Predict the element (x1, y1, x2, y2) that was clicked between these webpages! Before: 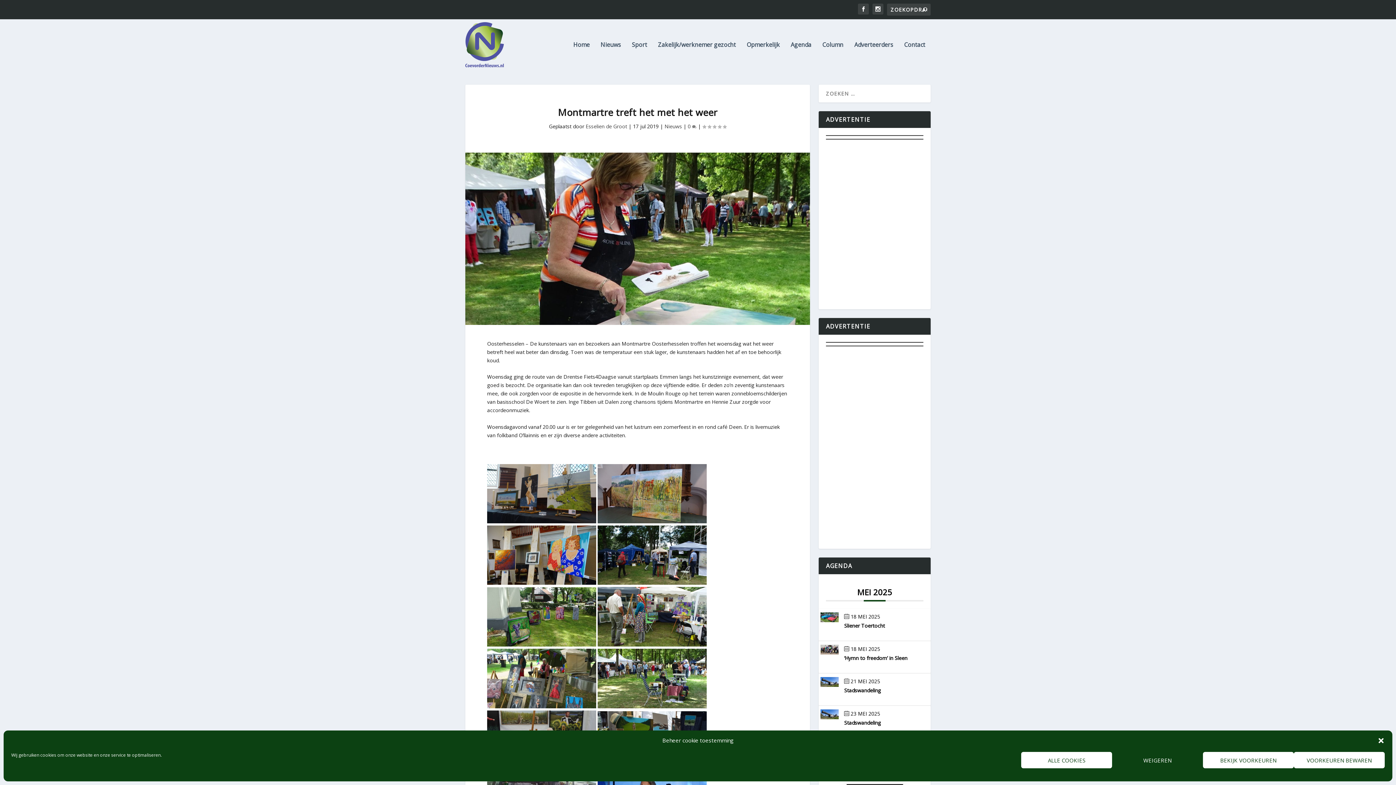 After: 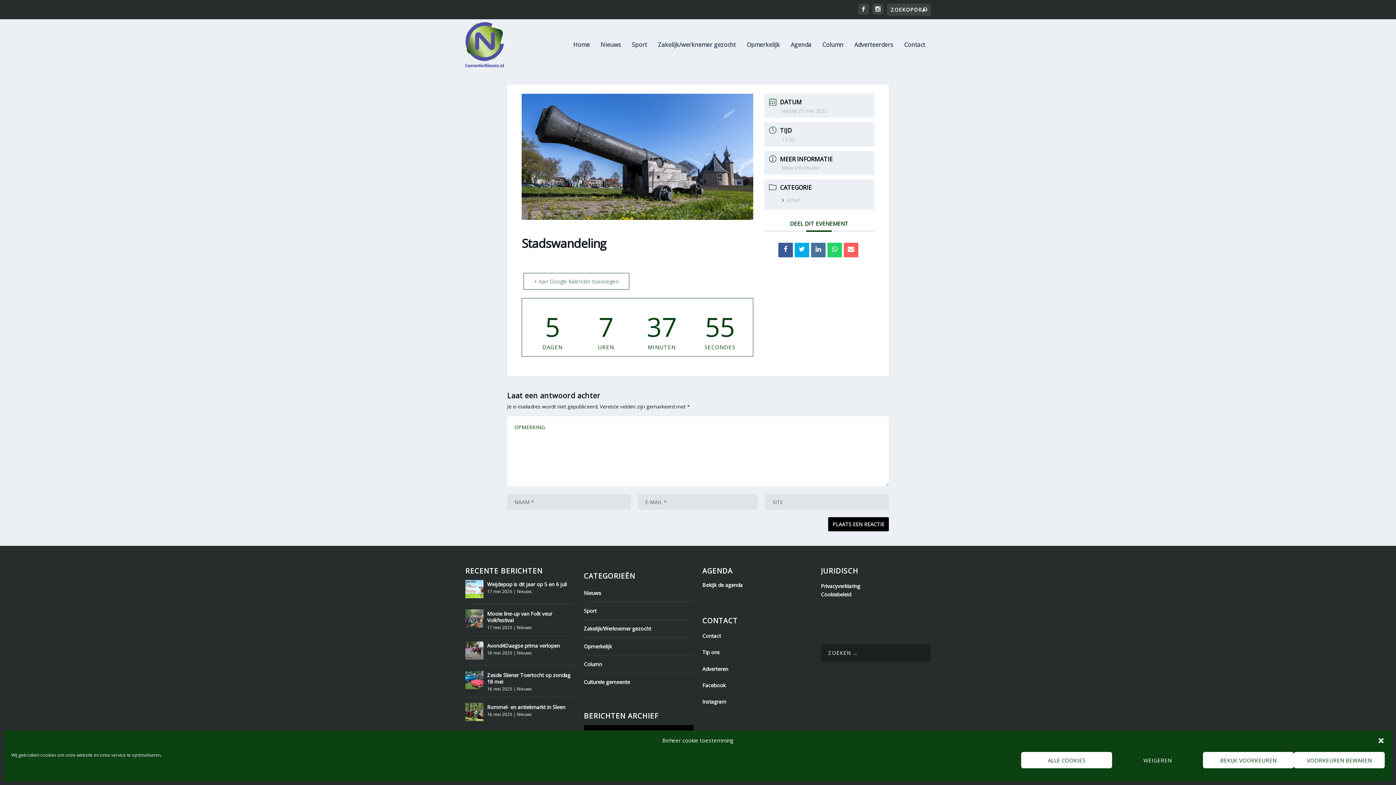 Action: label: Stadswandeling bbox: (844, 719, 881, 726)